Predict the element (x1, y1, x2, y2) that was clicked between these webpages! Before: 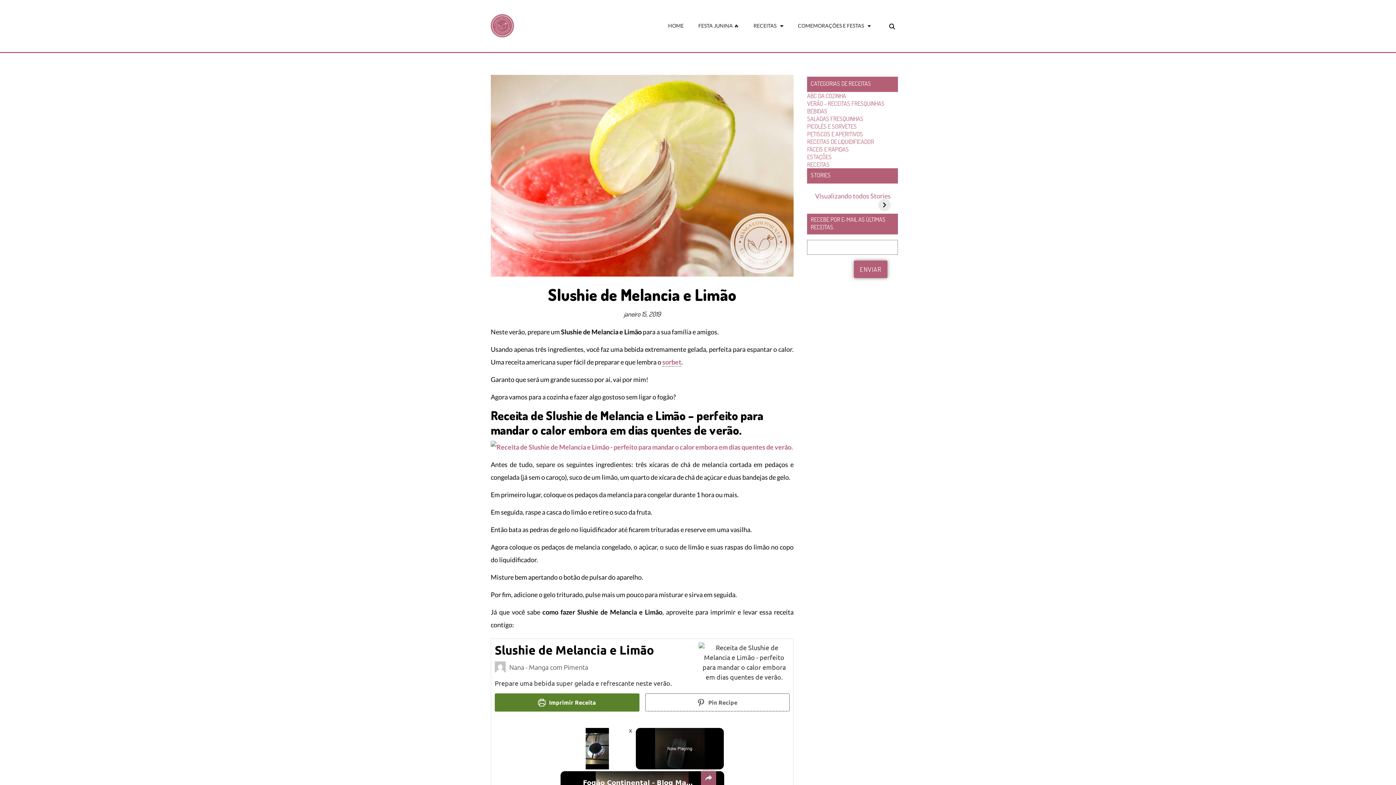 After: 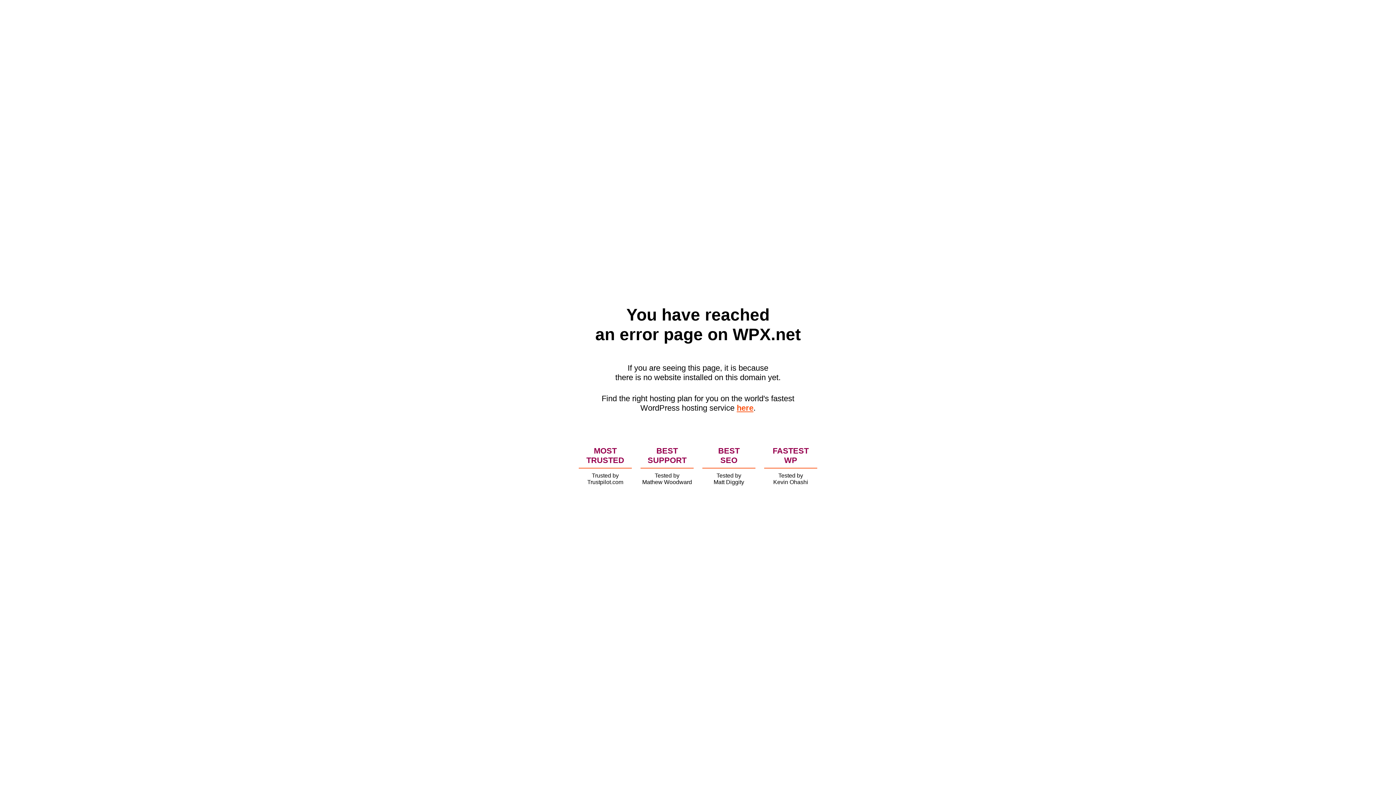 Action: label: ABC DA COZINHA bbox: (807, 91, 846, 99)